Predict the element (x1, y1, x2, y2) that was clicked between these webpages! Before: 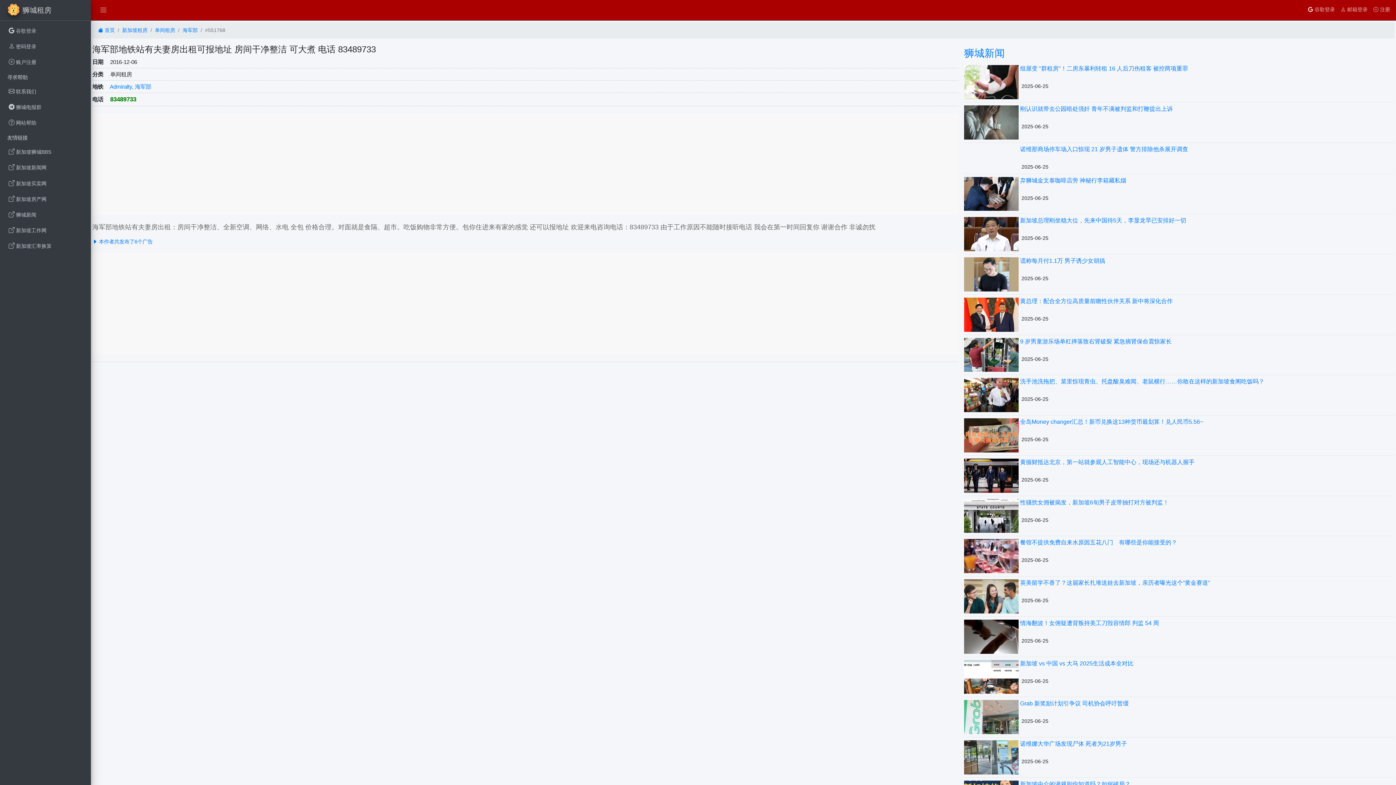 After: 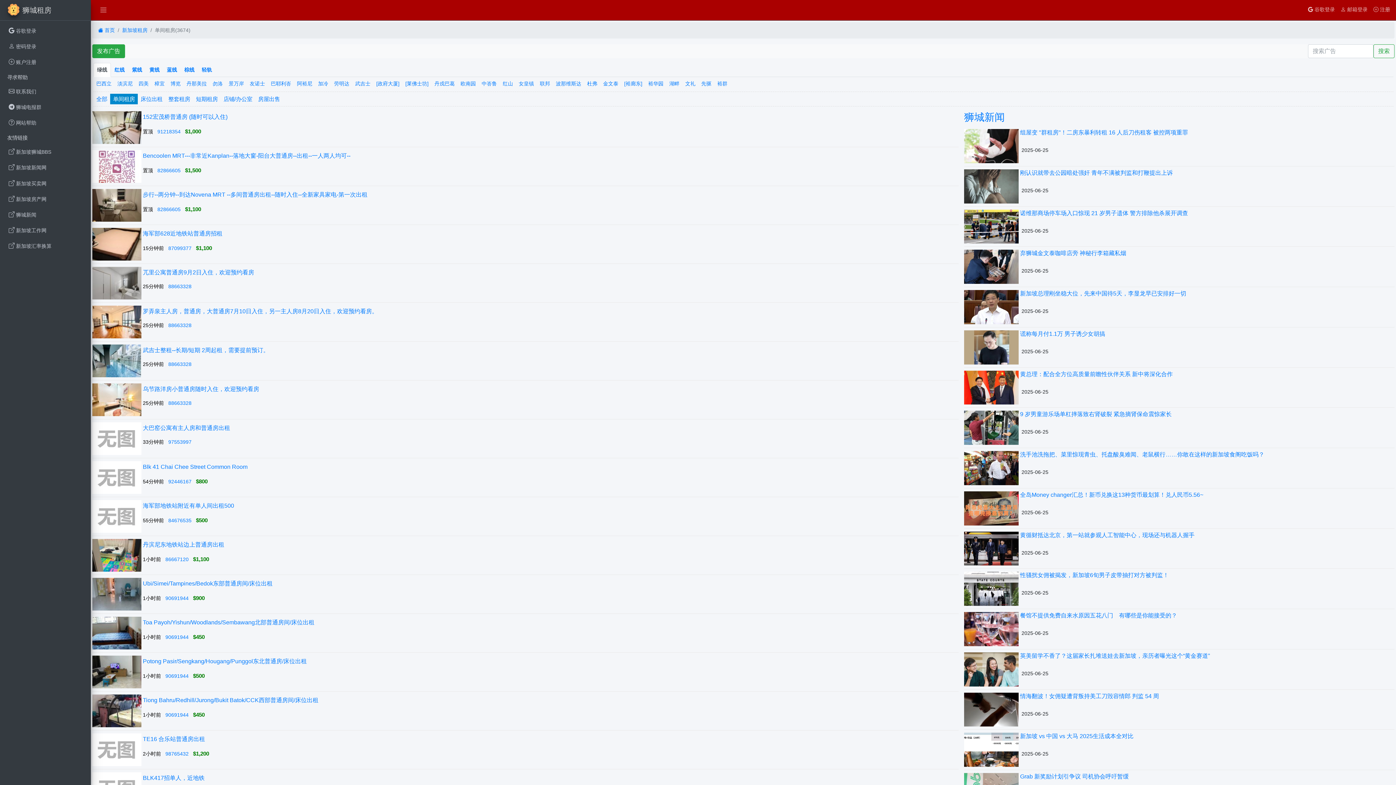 Action: bbox: (154, 27, 175, 33) label: 单间租房